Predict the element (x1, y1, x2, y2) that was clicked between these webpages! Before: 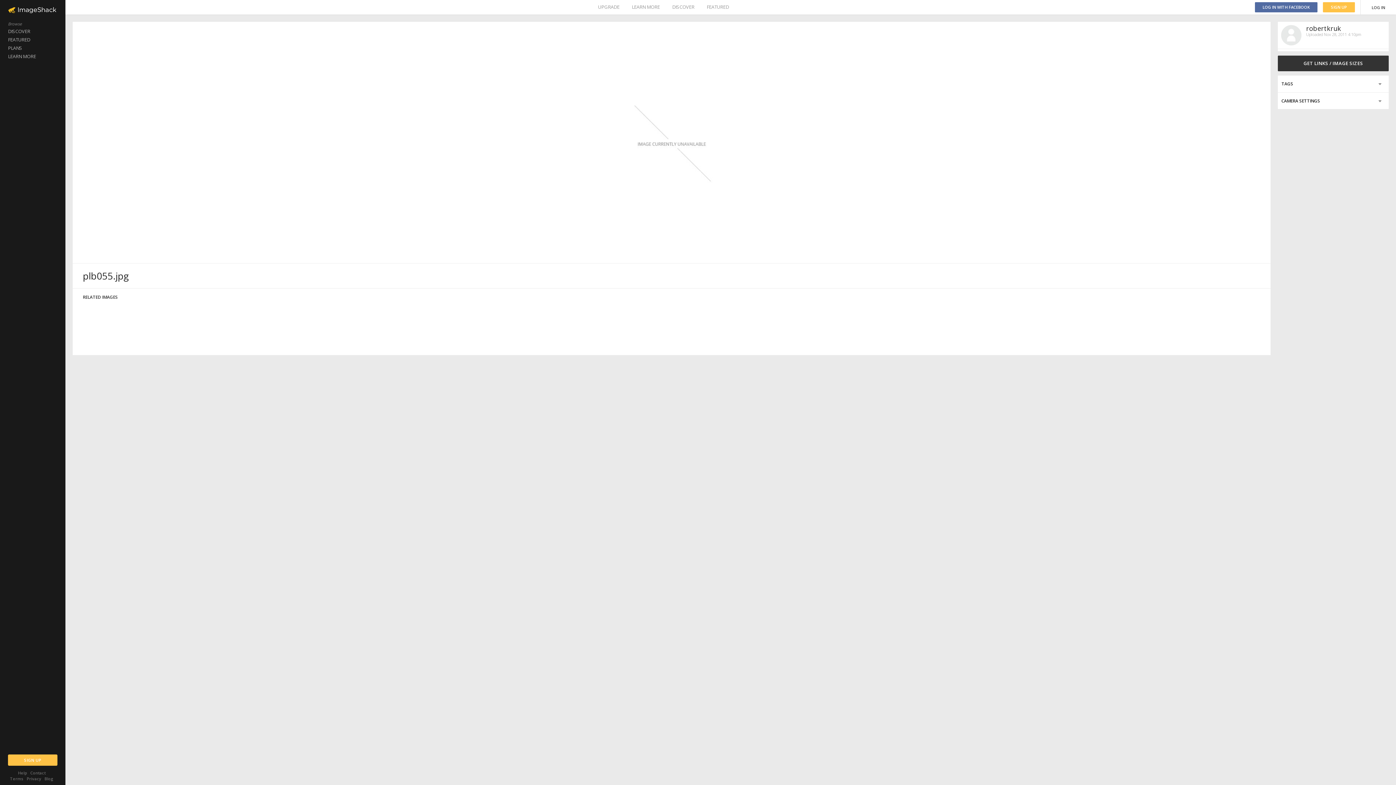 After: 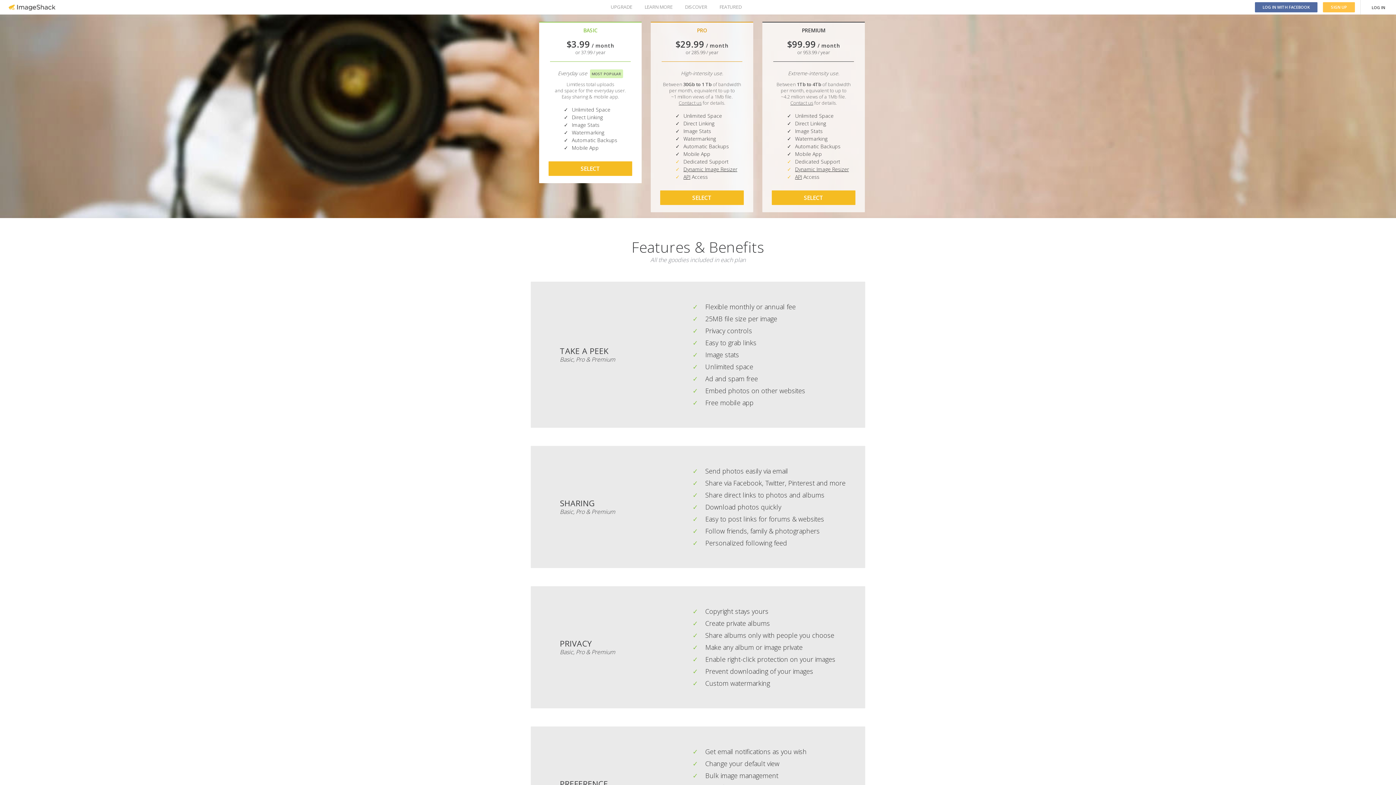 Action: bbox: (598, 0, 619, 14) label: UPGRADE